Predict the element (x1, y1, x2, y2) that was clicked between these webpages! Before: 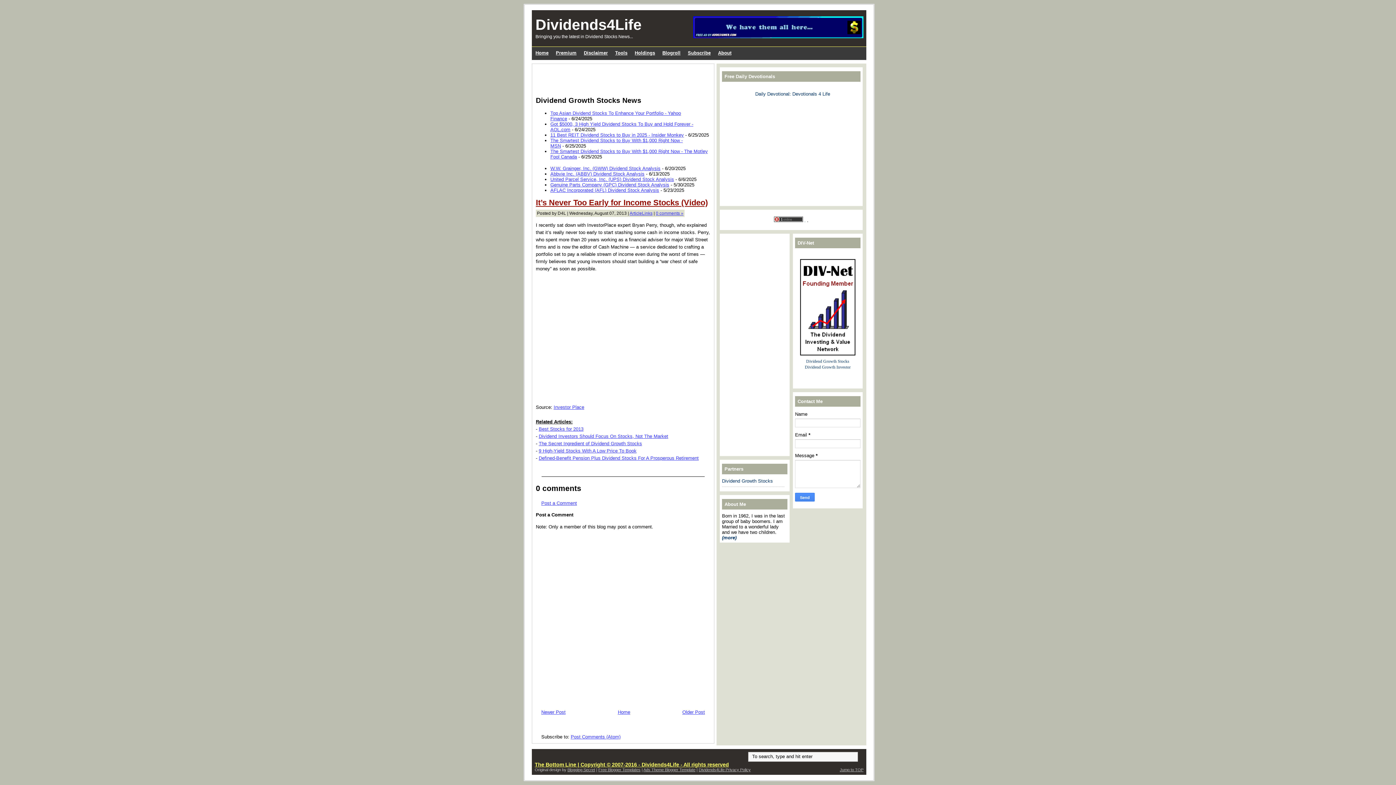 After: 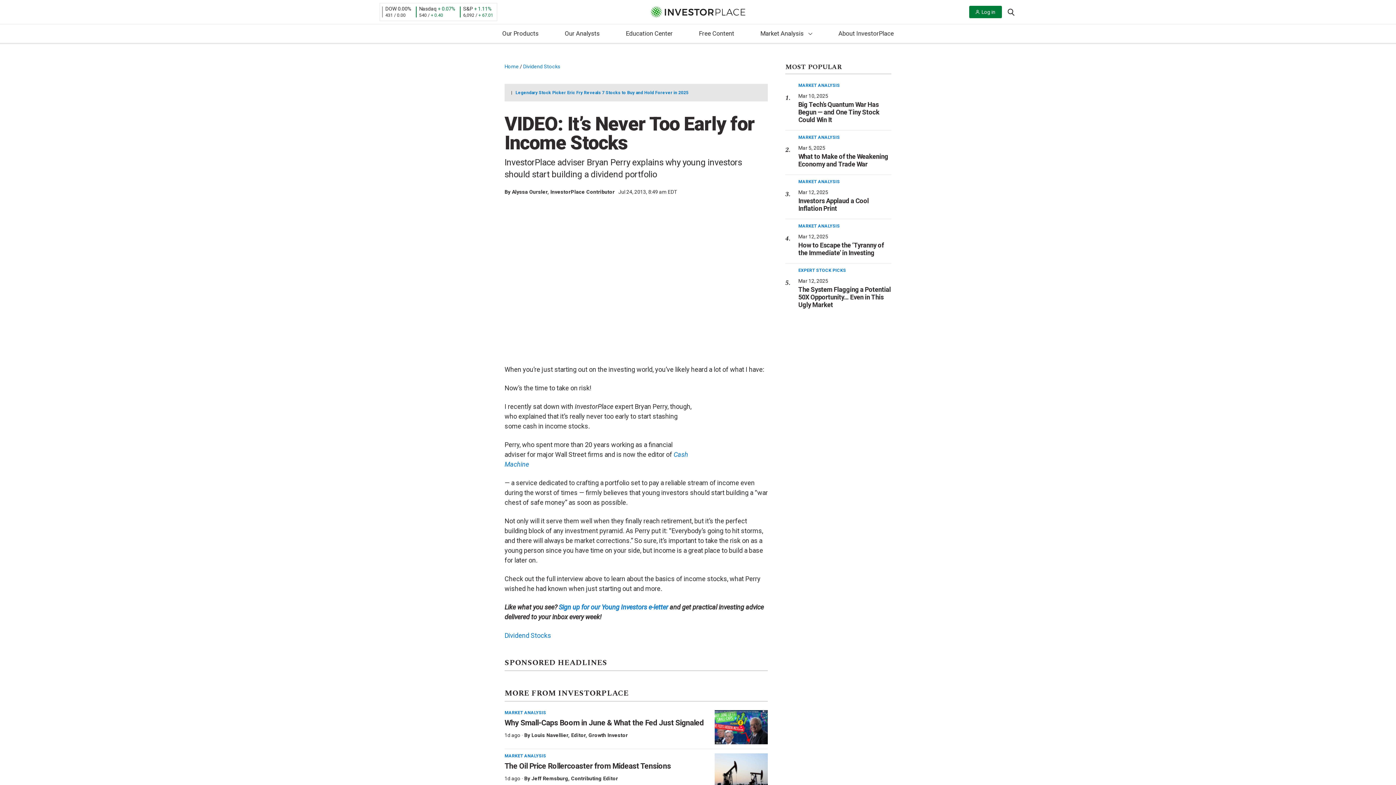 Action: label: Investor Place bbox: (553, 404, 584, 410)